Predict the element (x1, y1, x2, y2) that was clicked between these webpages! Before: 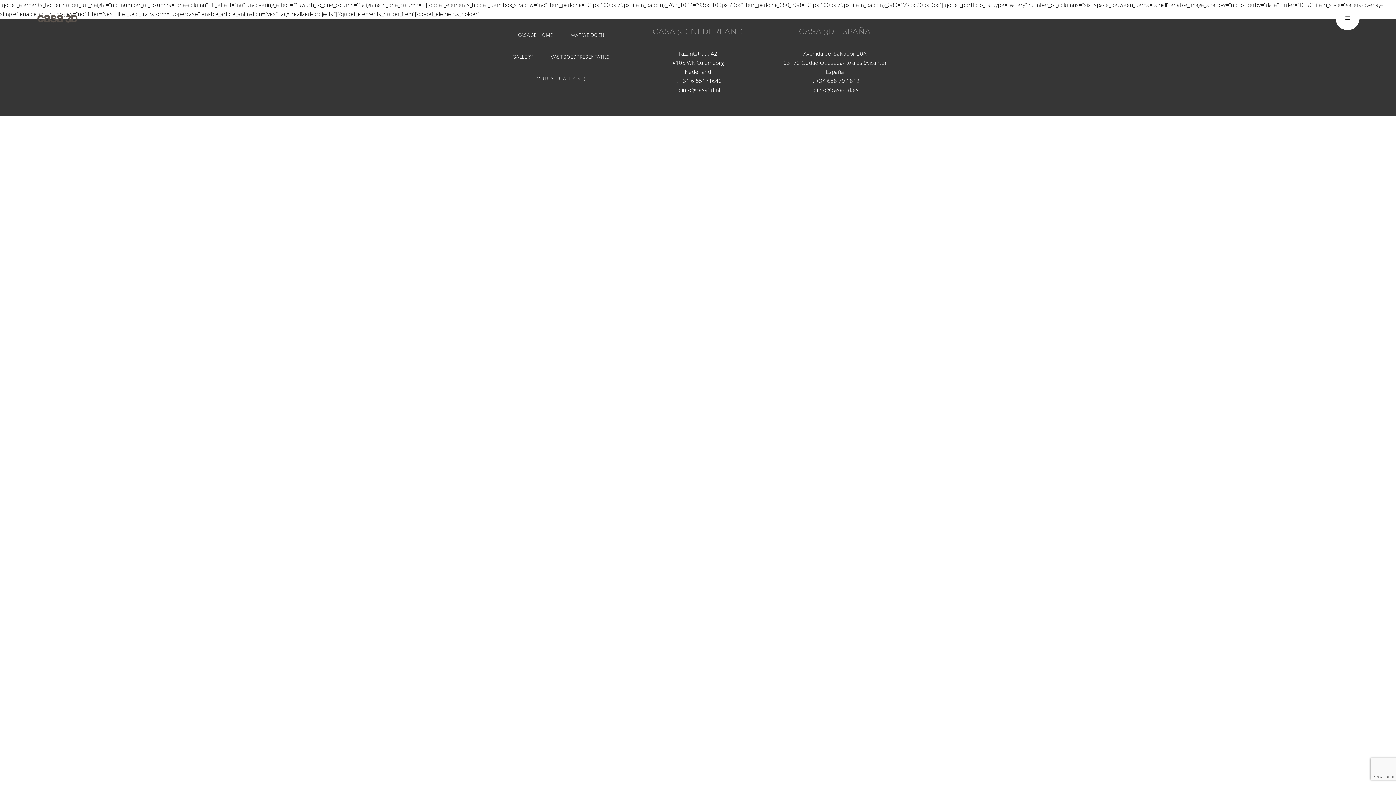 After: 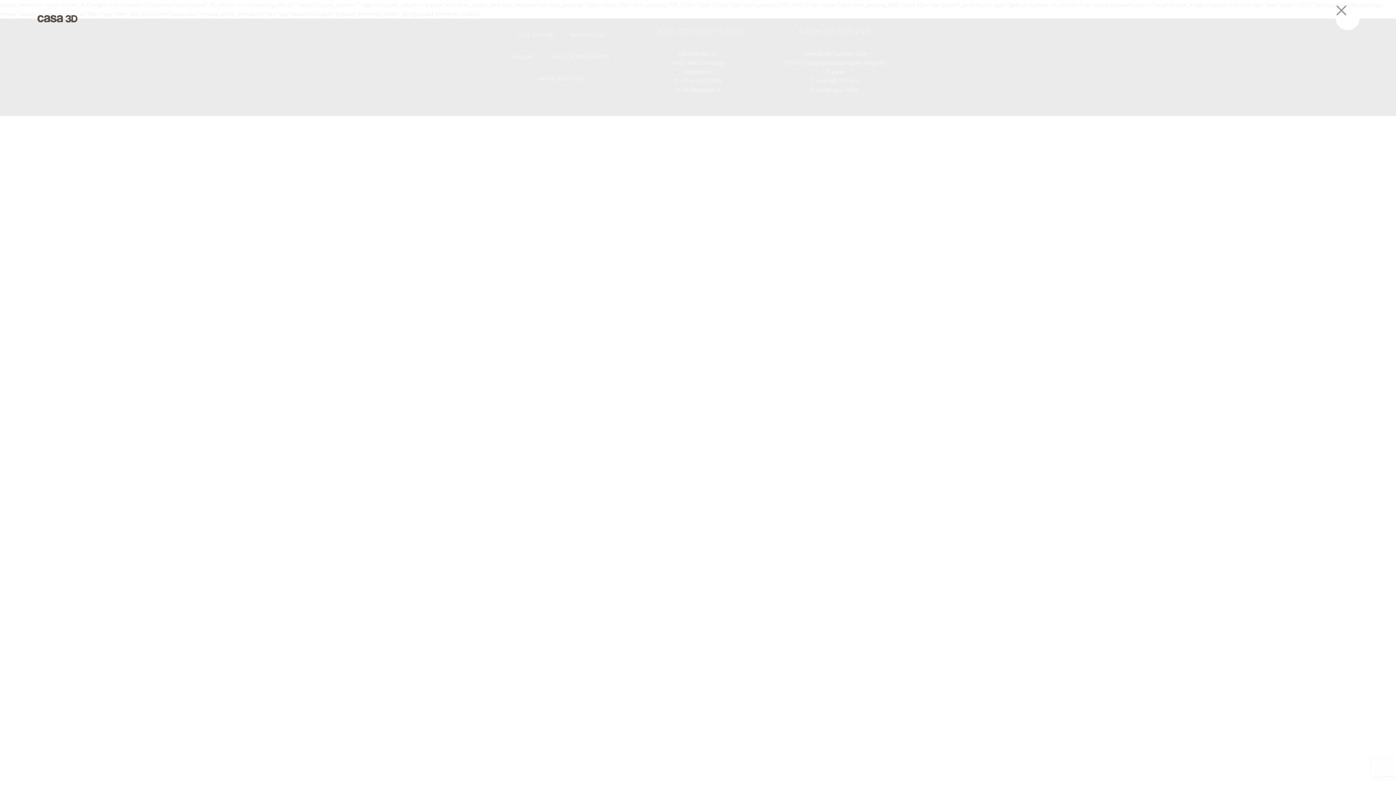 Action: bbox: (1336, 6, 1360, 30)